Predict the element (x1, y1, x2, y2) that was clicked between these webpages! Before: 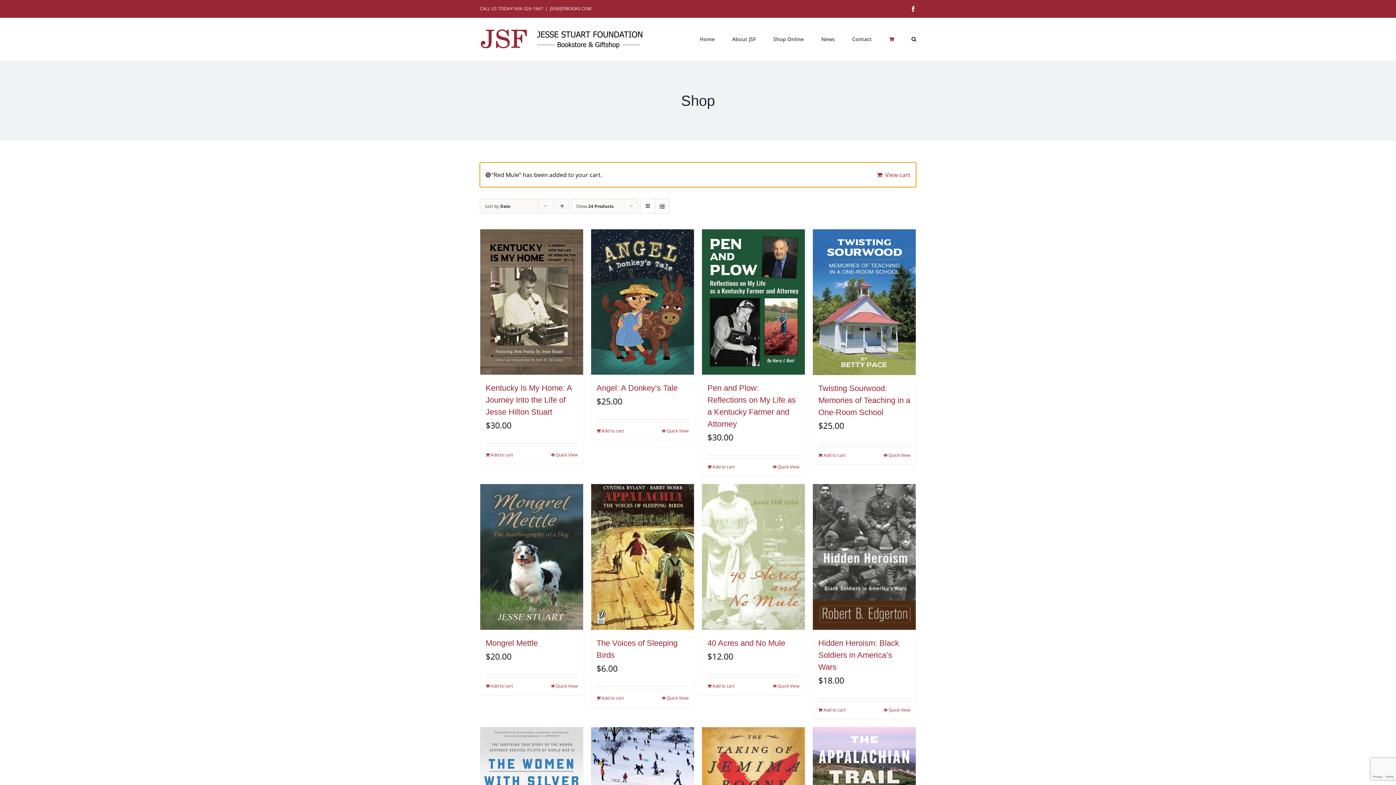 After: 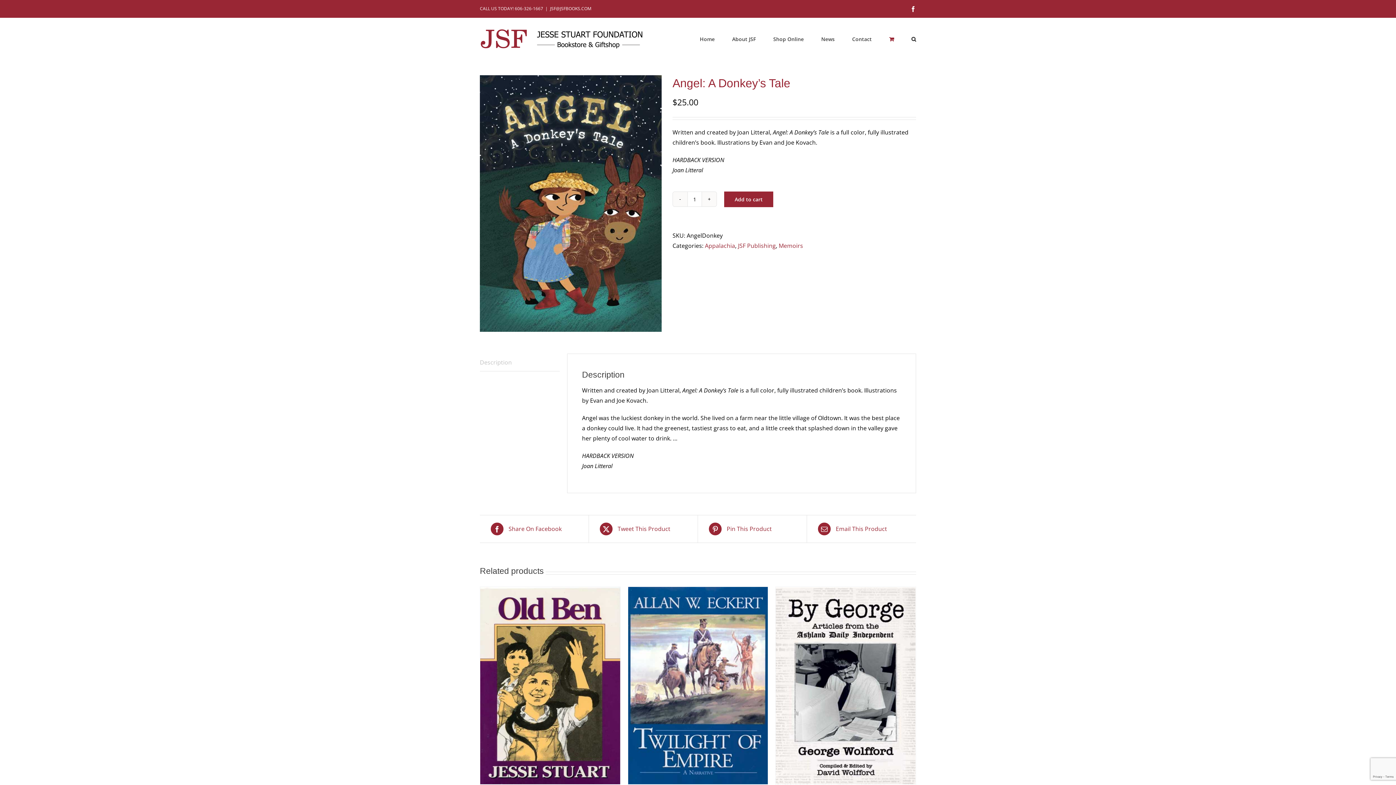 Action: bbox: (596, 383, 677, 392) label: Angel: A Donkey’s Tale